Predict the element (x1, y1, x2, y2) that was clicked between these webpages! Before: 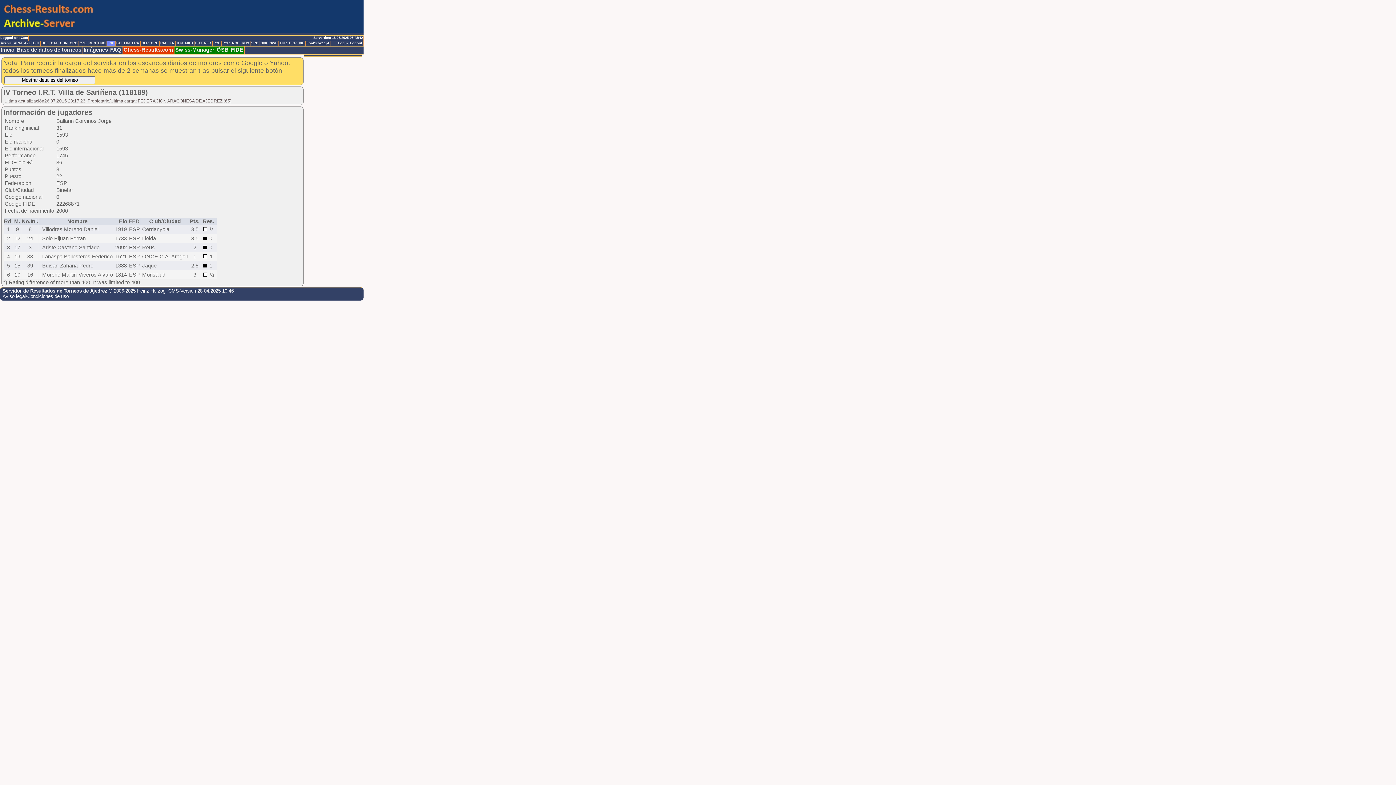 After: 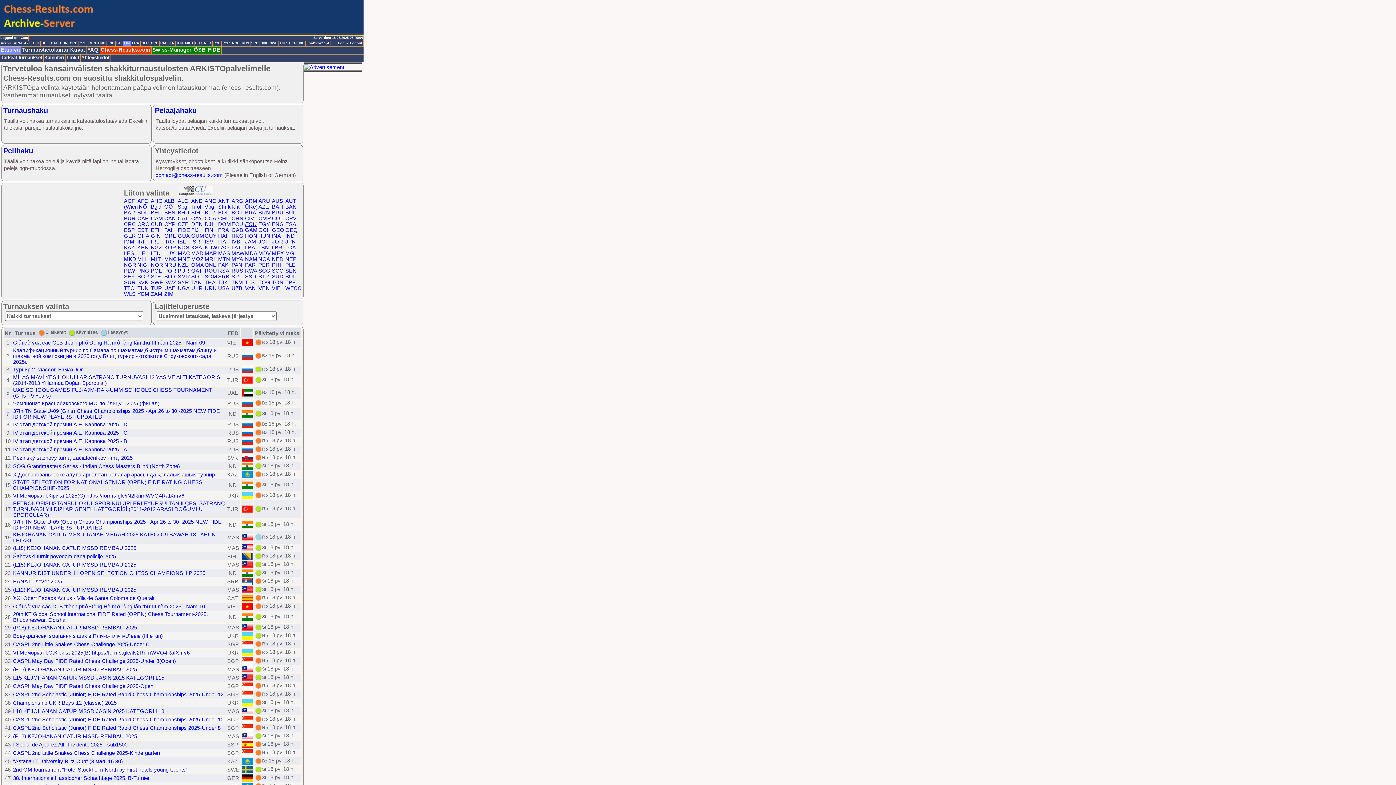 Action: bbox: (123, 41, 131, 46) label: FIN